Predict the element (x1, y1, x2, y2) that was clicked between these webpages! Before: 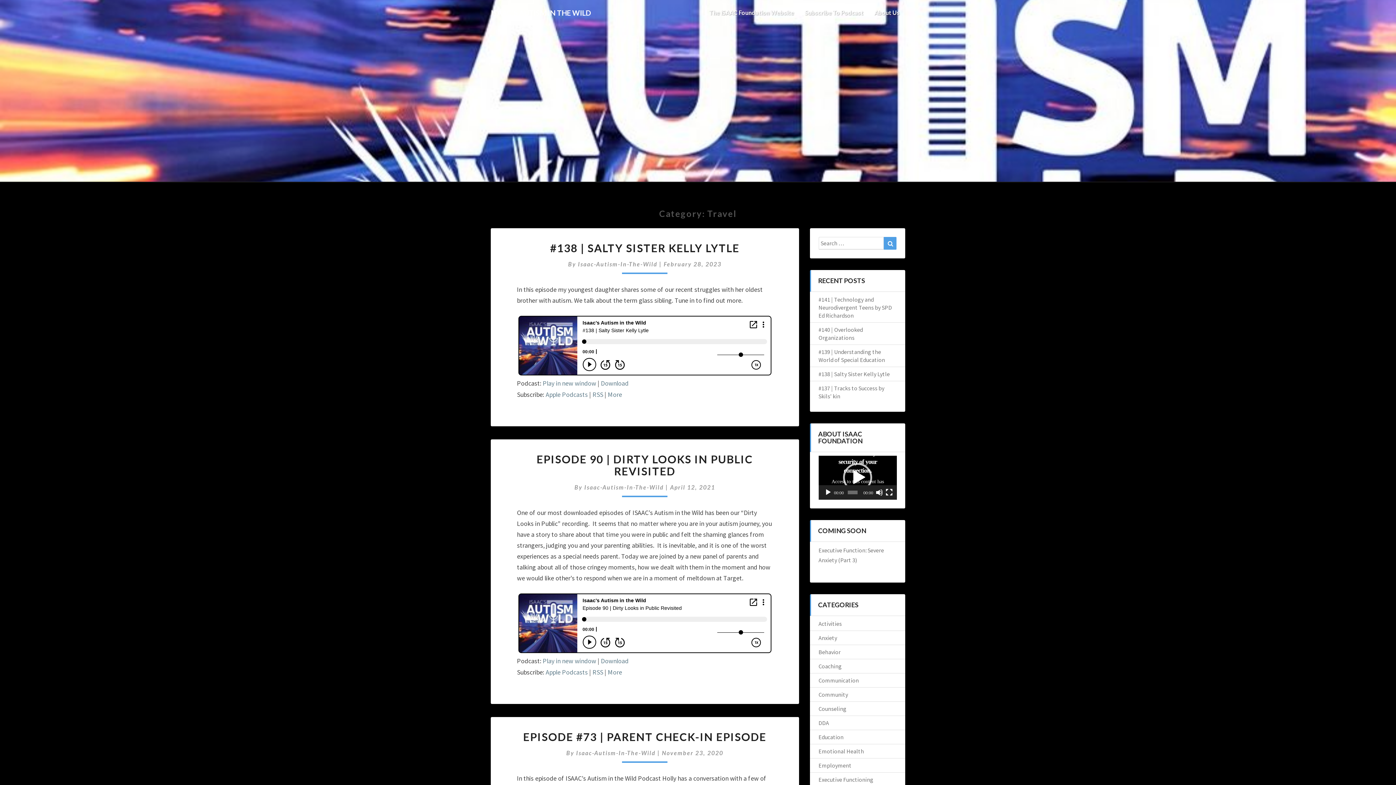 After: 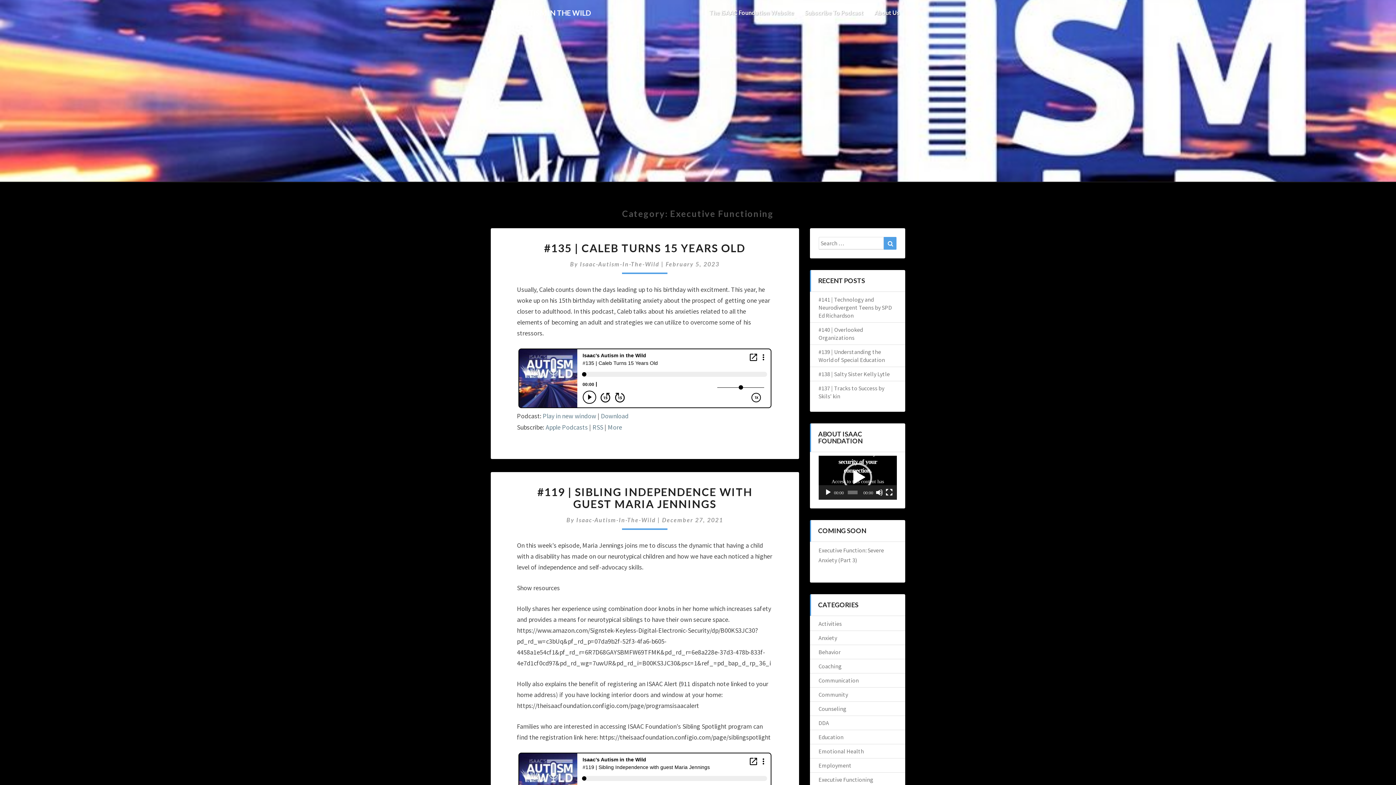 Action: label: Executive Functioning bbox: (818, 776, 873, 783)